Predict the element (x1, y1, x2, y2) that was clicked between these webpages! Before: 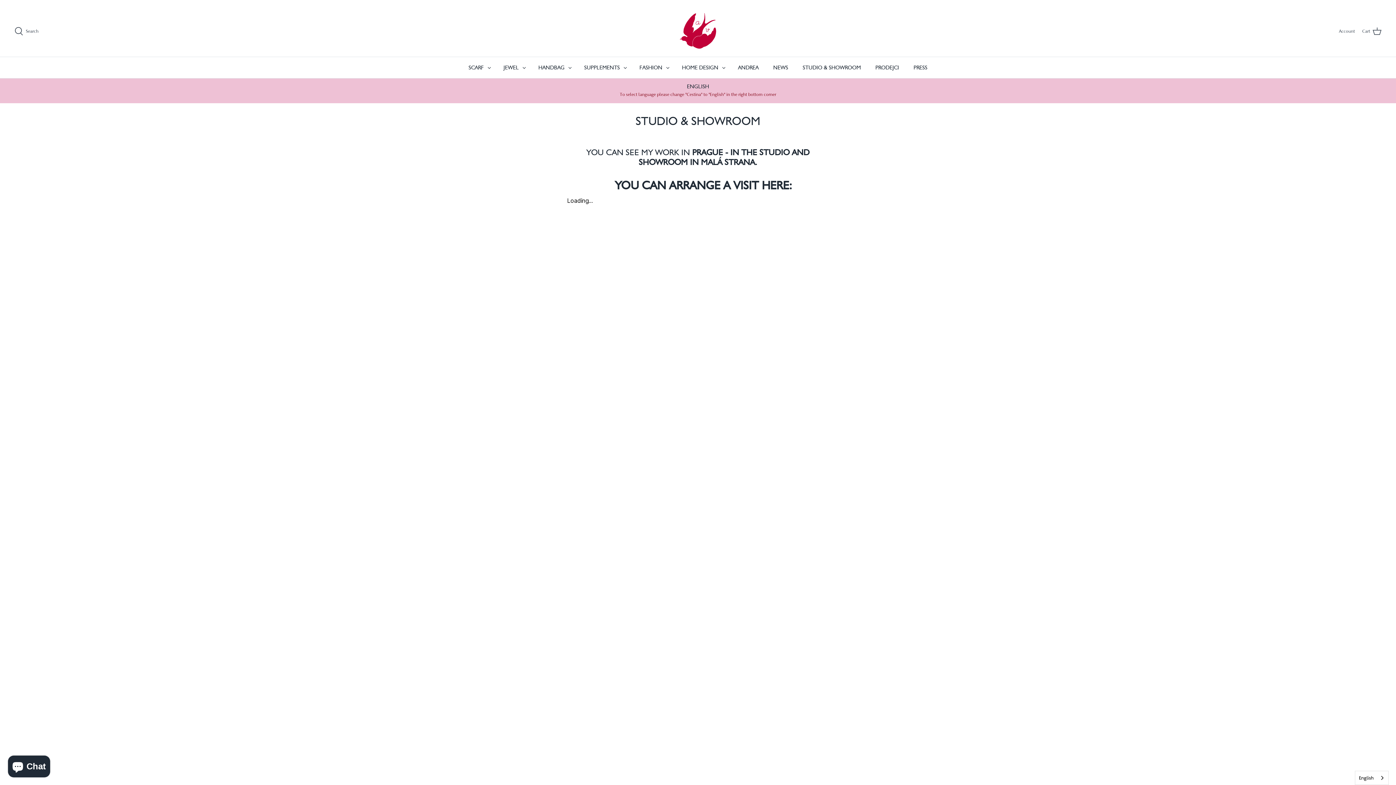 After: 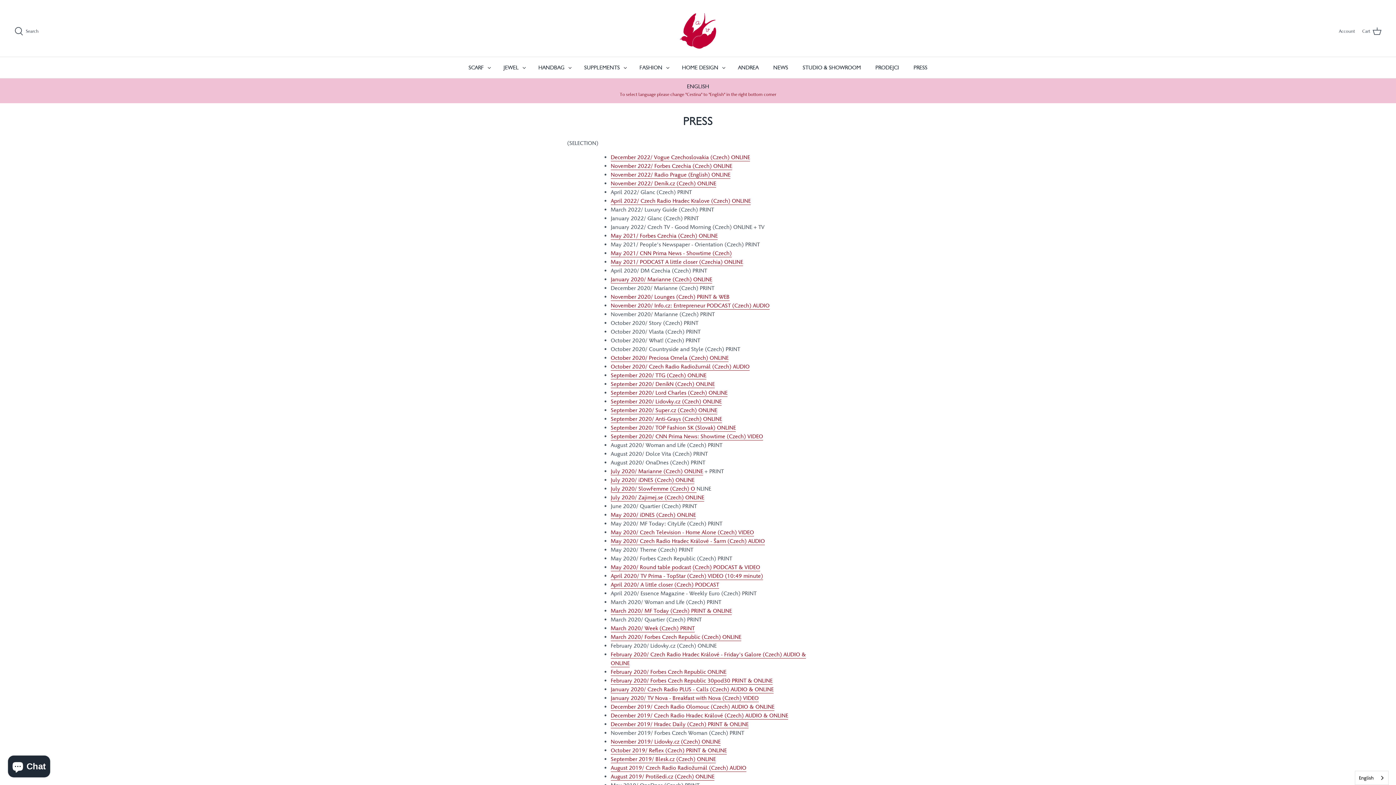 Action: label: PRESS bbox: (907, 57, 934, 78)